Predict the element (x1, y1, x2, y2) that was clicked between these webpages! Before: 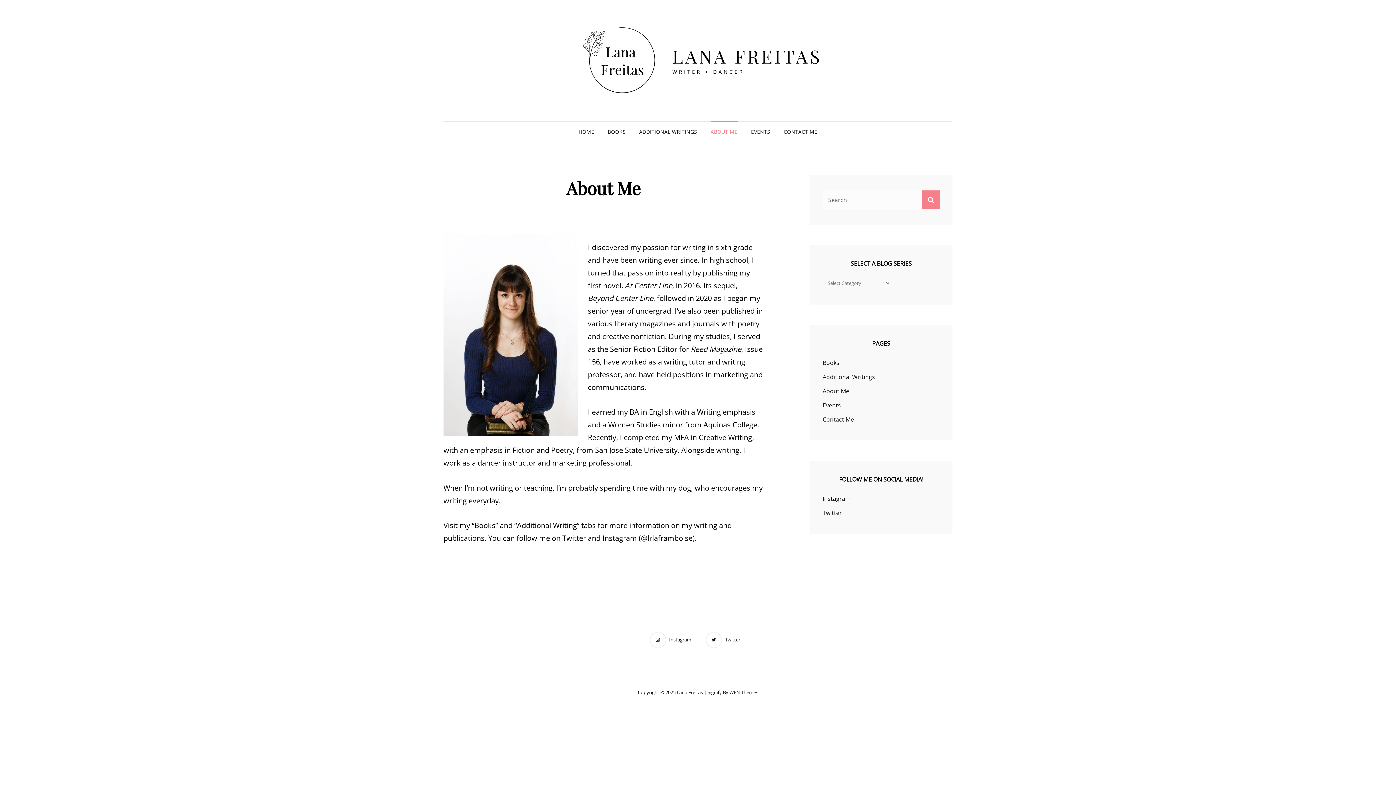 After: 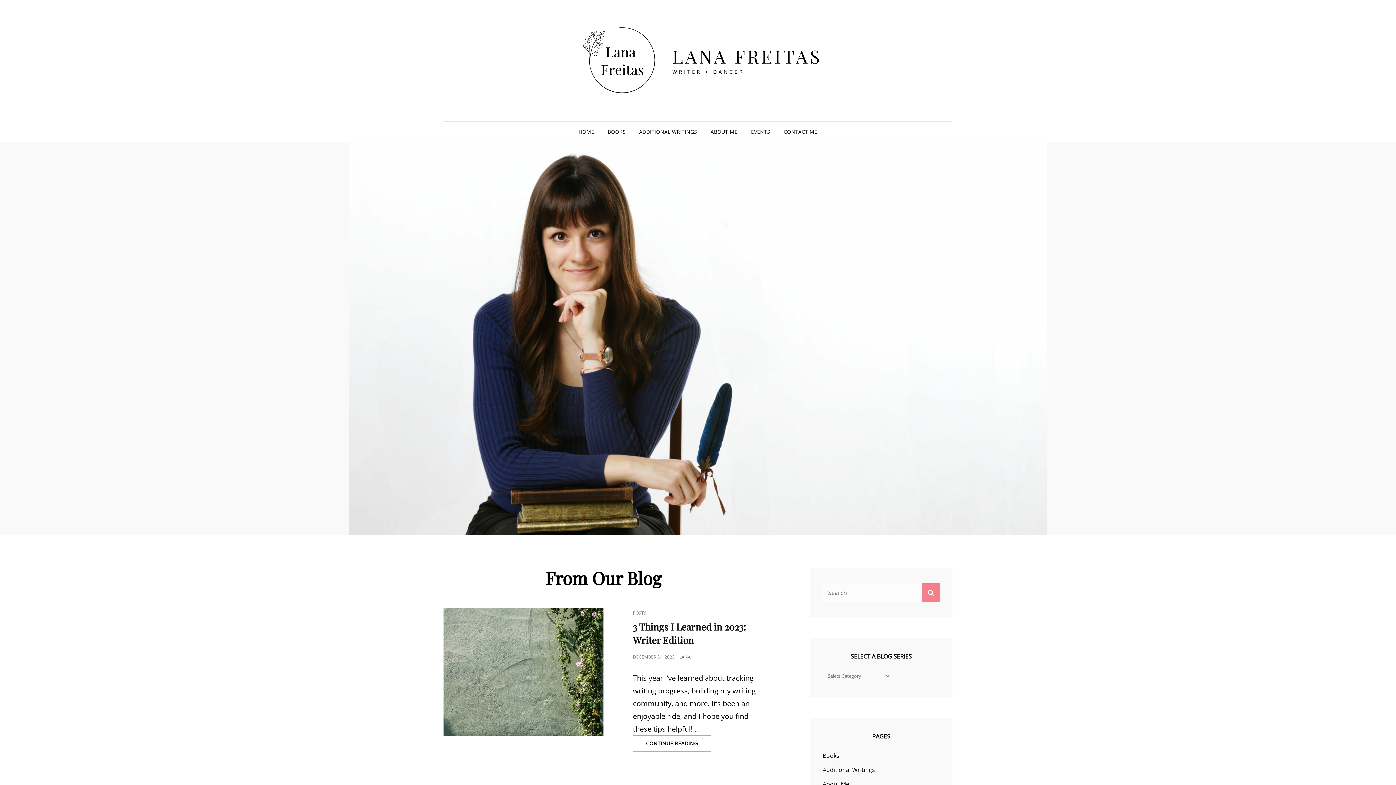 Action: bbox: (574, 15, 664, 106)